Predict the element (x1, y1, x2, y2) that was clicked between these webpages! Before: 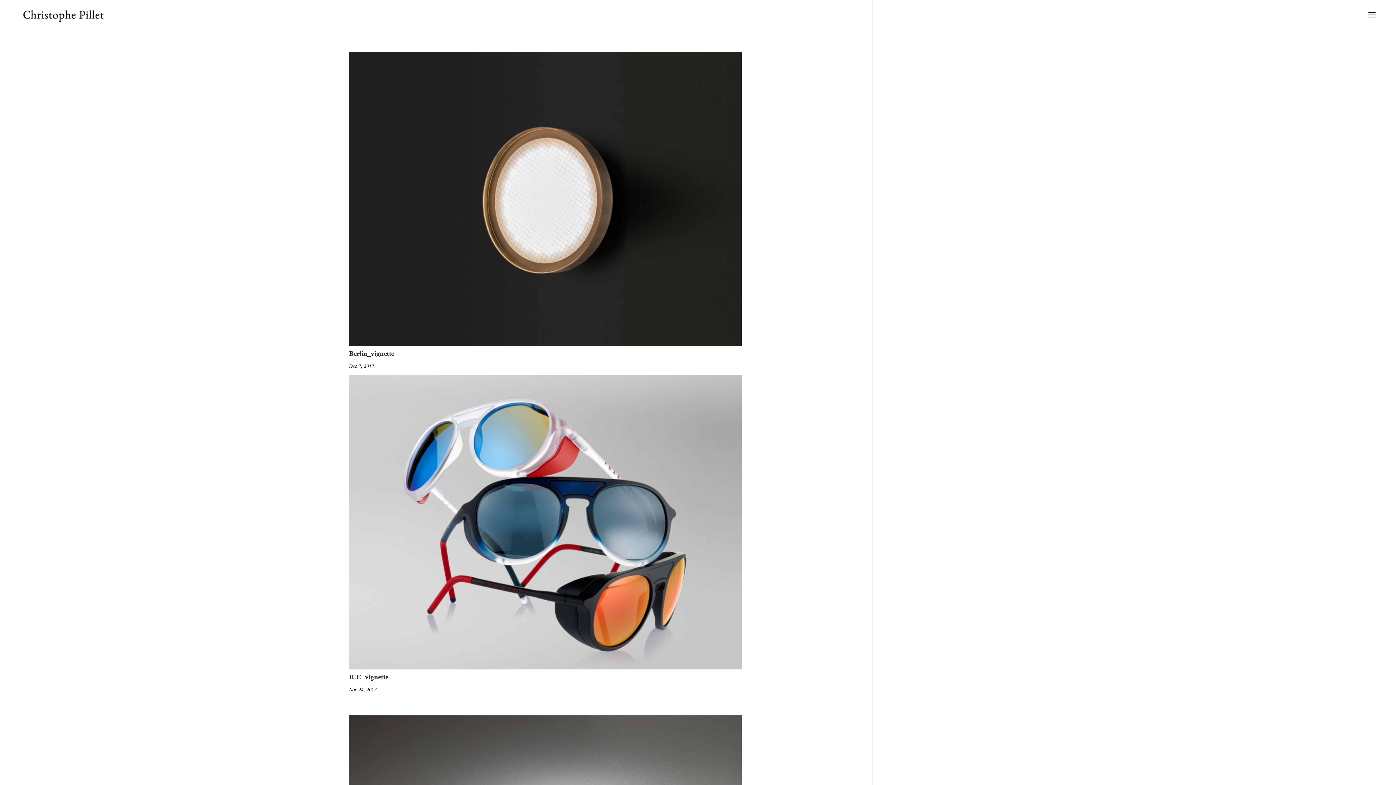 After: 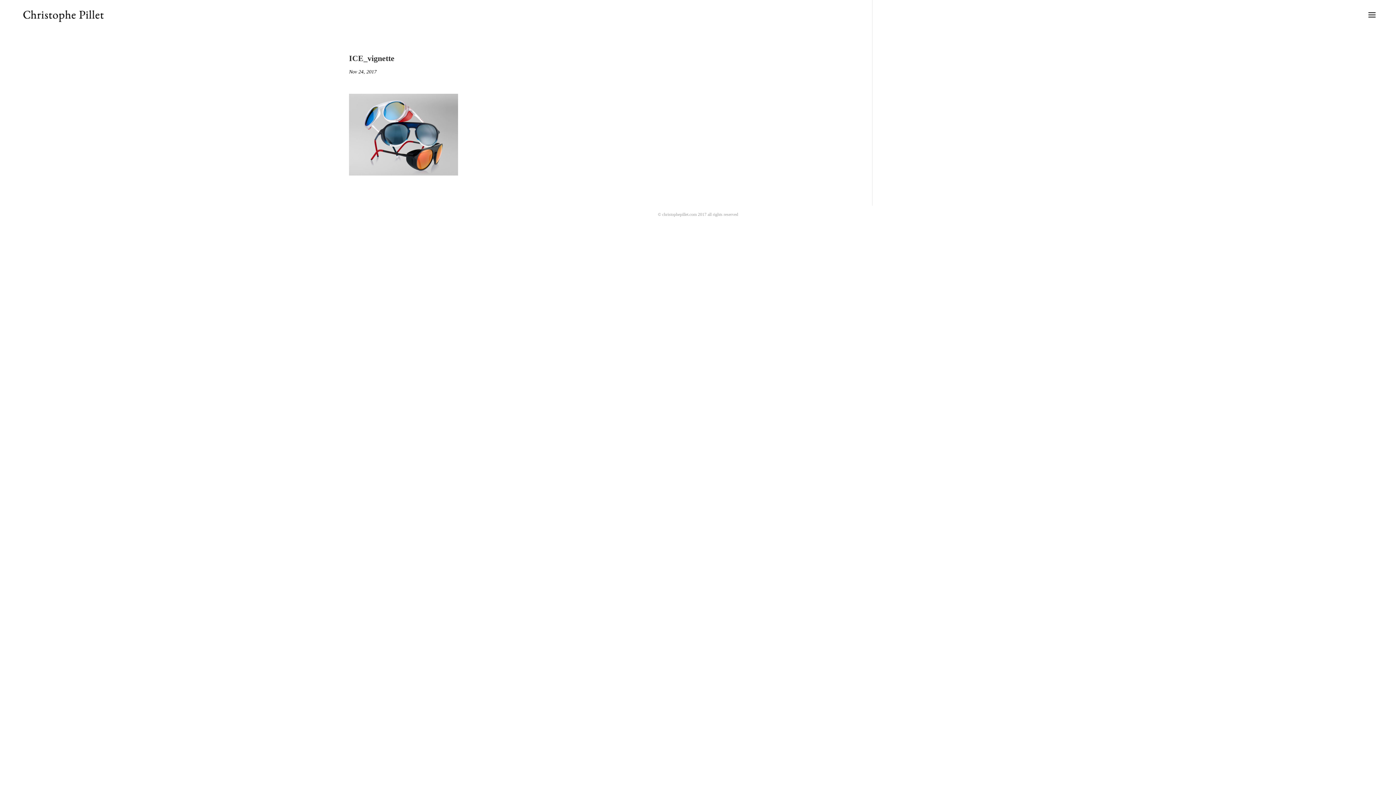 Action: bbox: (349, 673, 388, 681) label: ICE_vignette